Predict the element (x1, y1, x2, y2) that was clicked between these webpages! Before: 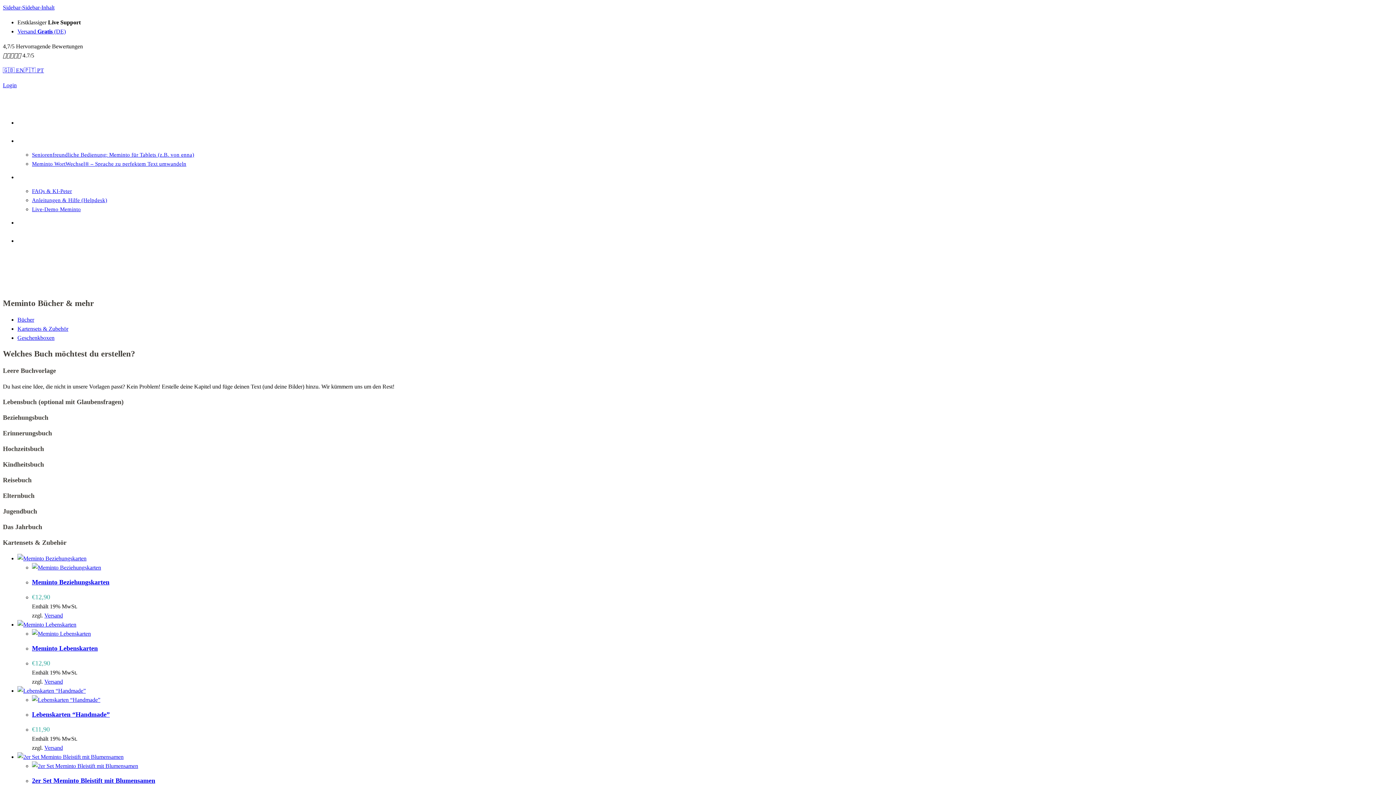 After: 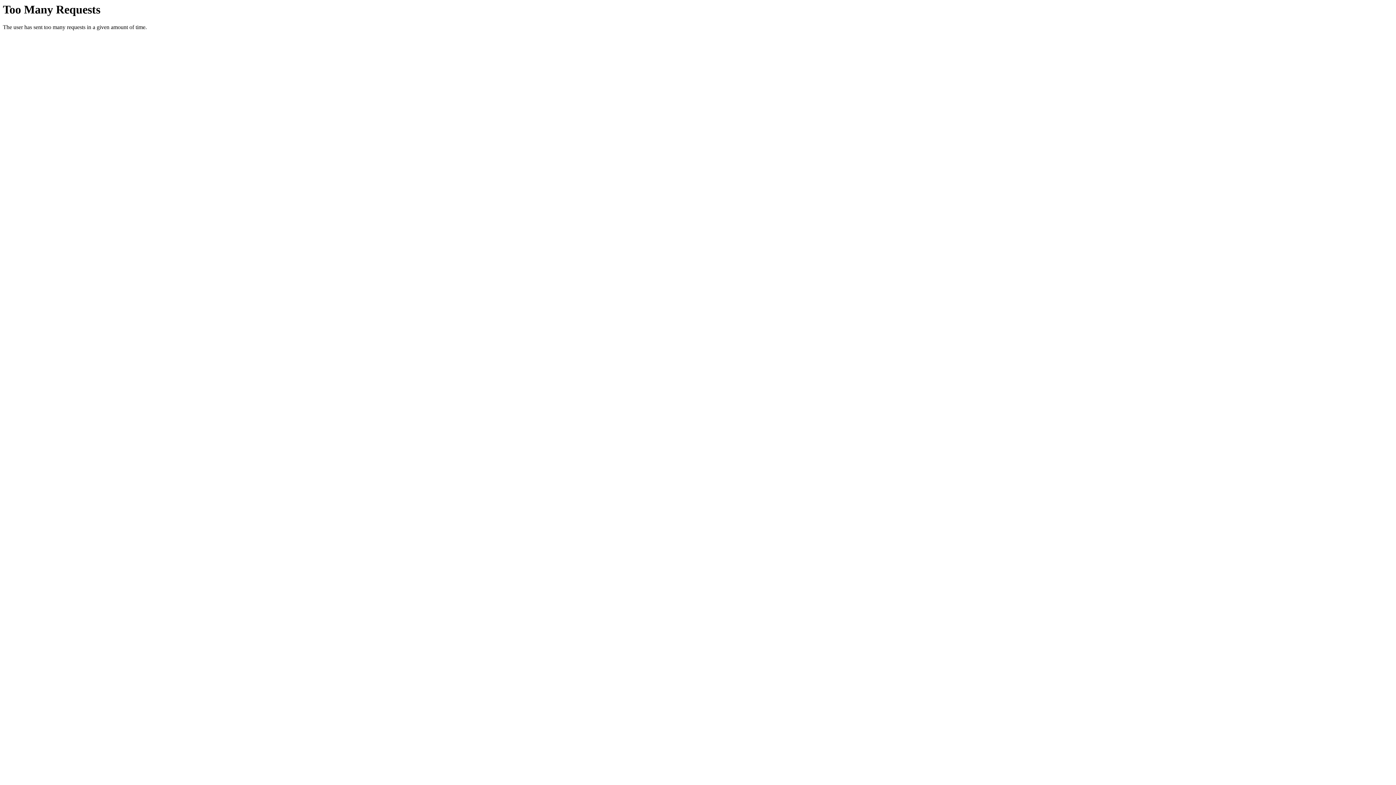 Action: label: Mobile-Menü bbox: (2, 280, 45, 286)